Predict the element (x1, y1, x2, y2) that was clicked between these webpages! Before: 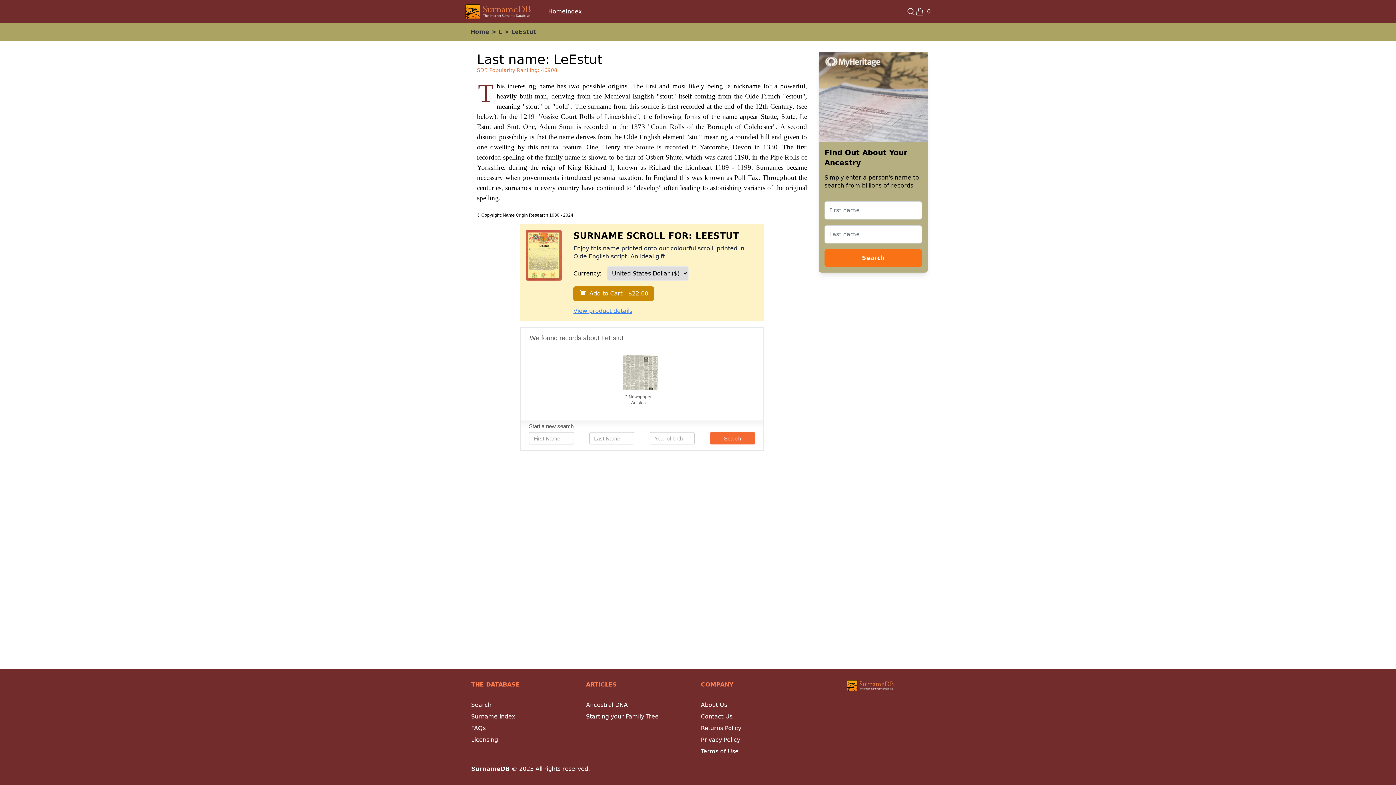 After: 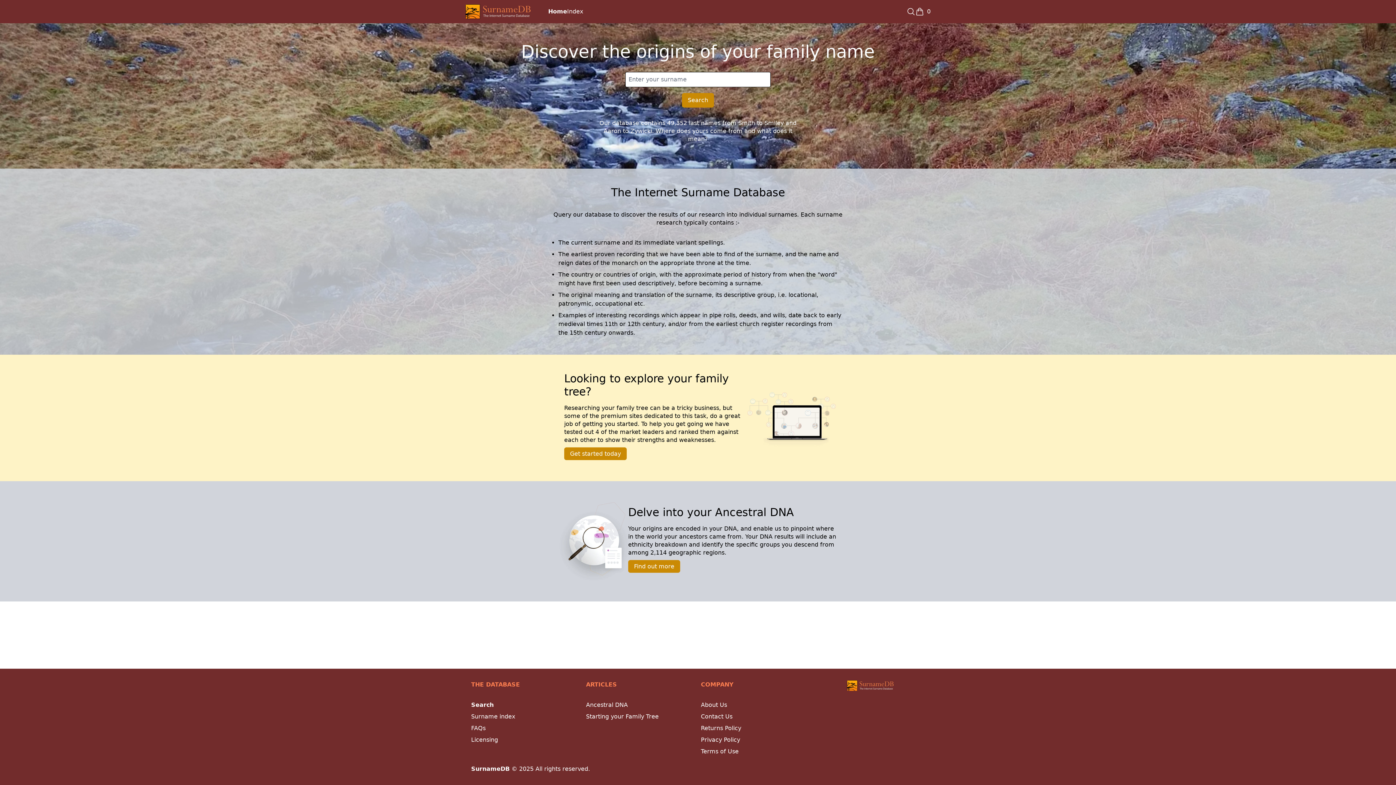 Action: bbox: (470, 28, 489, 35) label: Home